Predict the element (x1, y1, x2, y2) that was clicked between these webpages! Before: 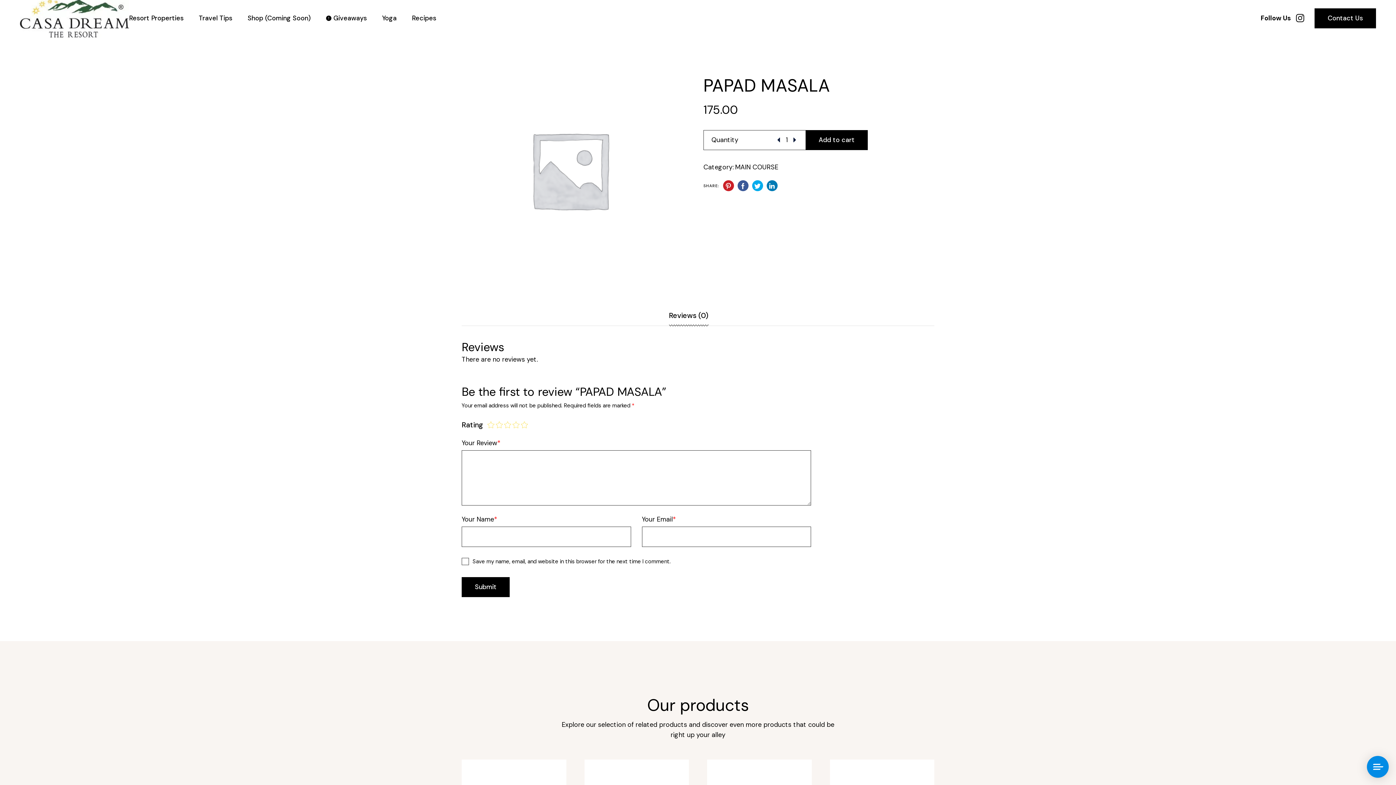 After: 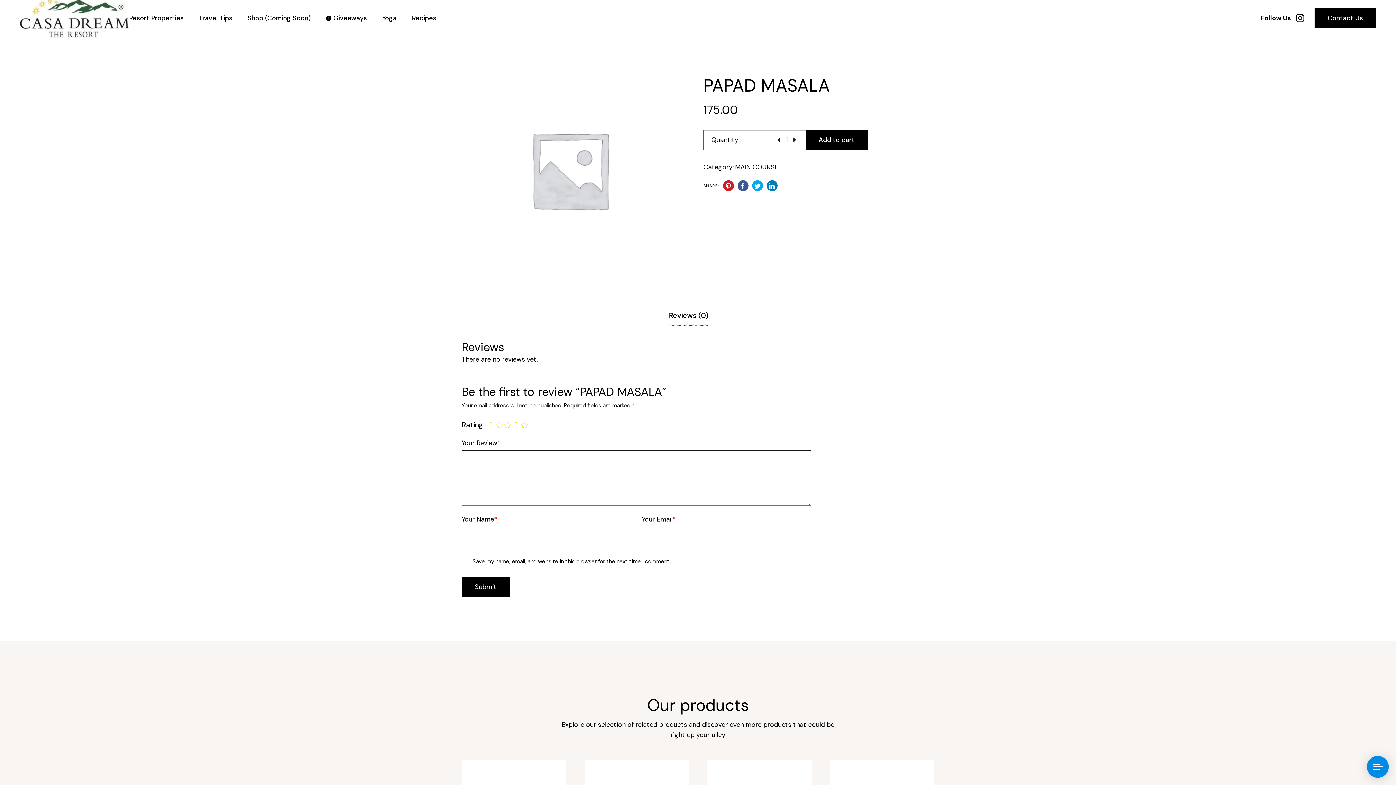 Action: bbox: (766, 180, 777, 191)